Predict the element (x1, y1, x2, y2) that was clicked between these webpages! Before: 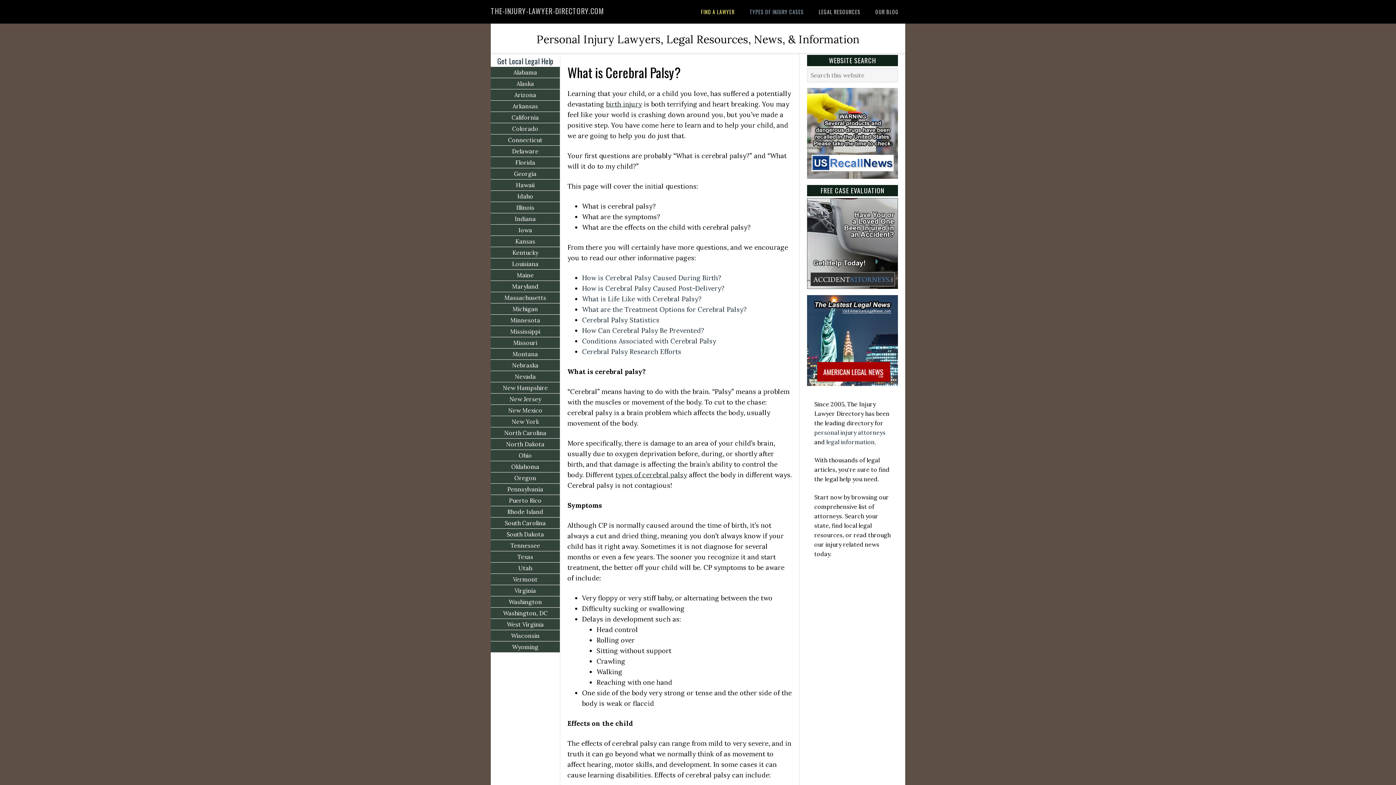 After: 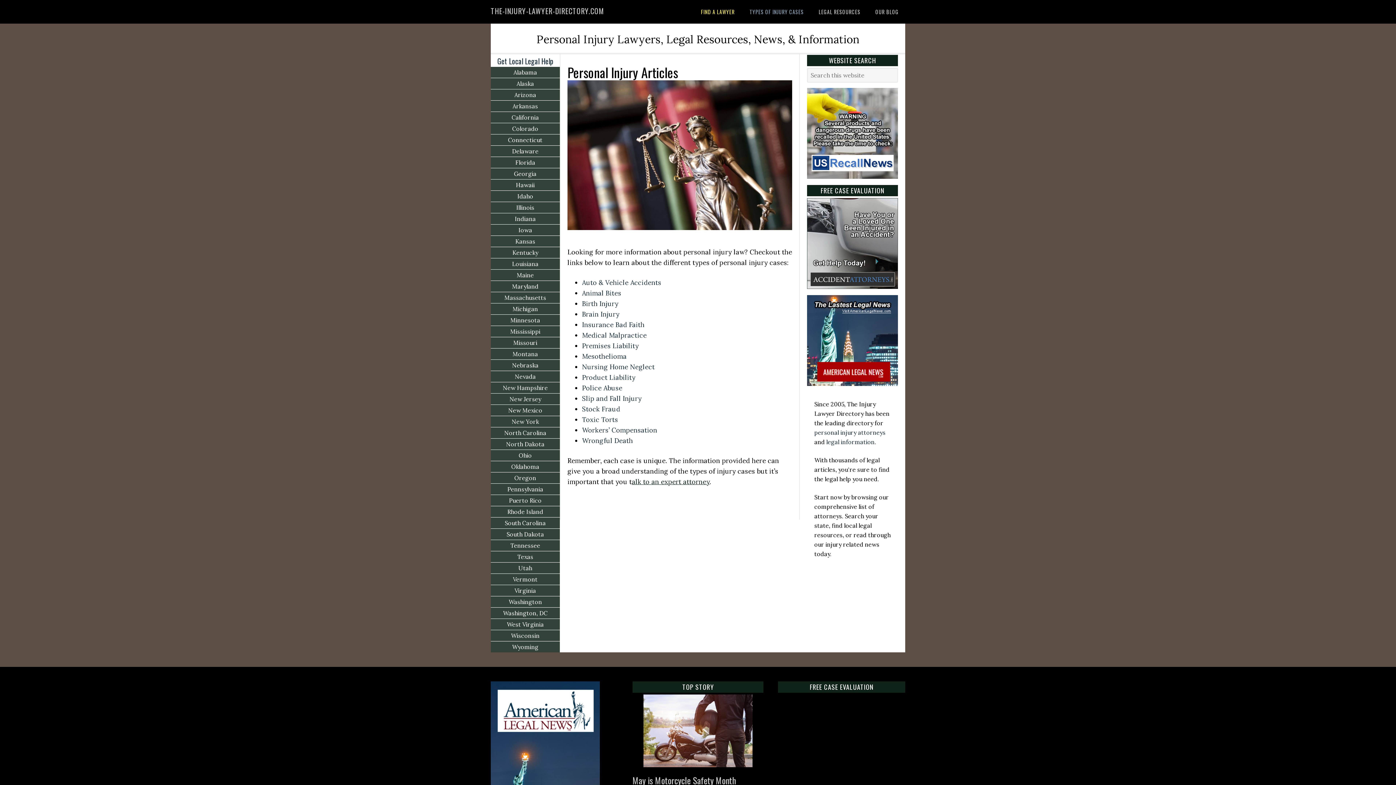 Action: bbox: (743, 0, 810, 23) label: TYPES OF INJURY CASES